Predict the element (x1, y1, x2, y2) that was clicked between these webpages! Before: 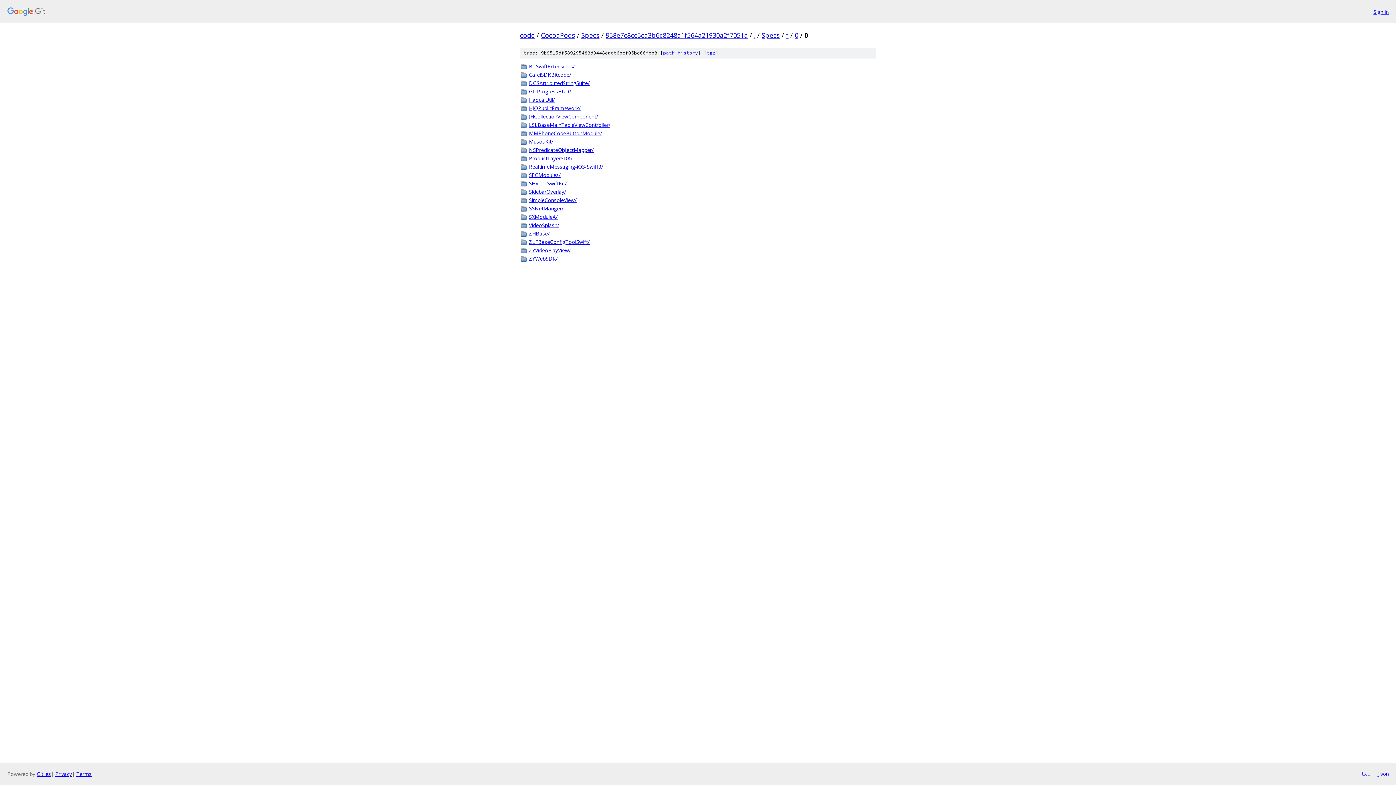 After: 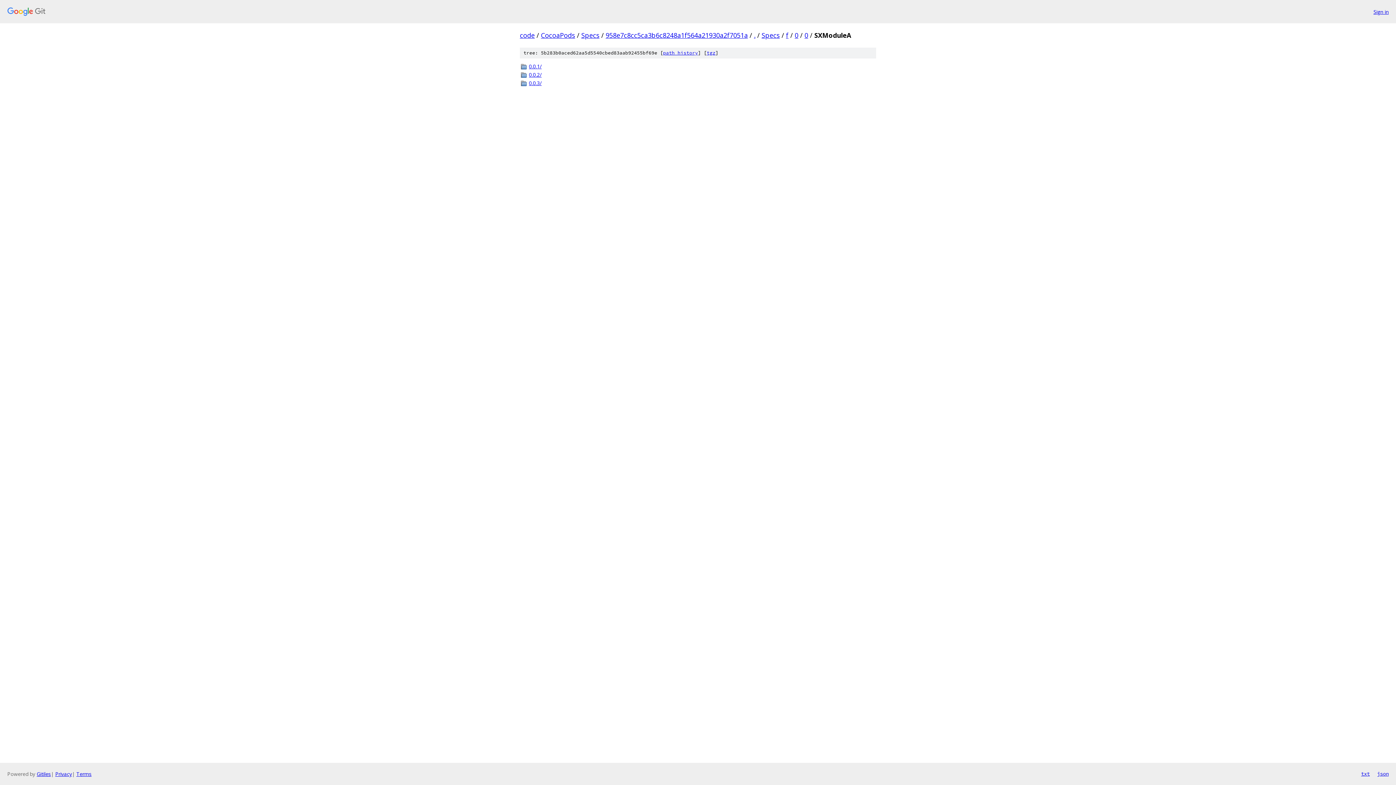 Action: label: SXModuleA/ bbox: (529, 213, 876, 220)